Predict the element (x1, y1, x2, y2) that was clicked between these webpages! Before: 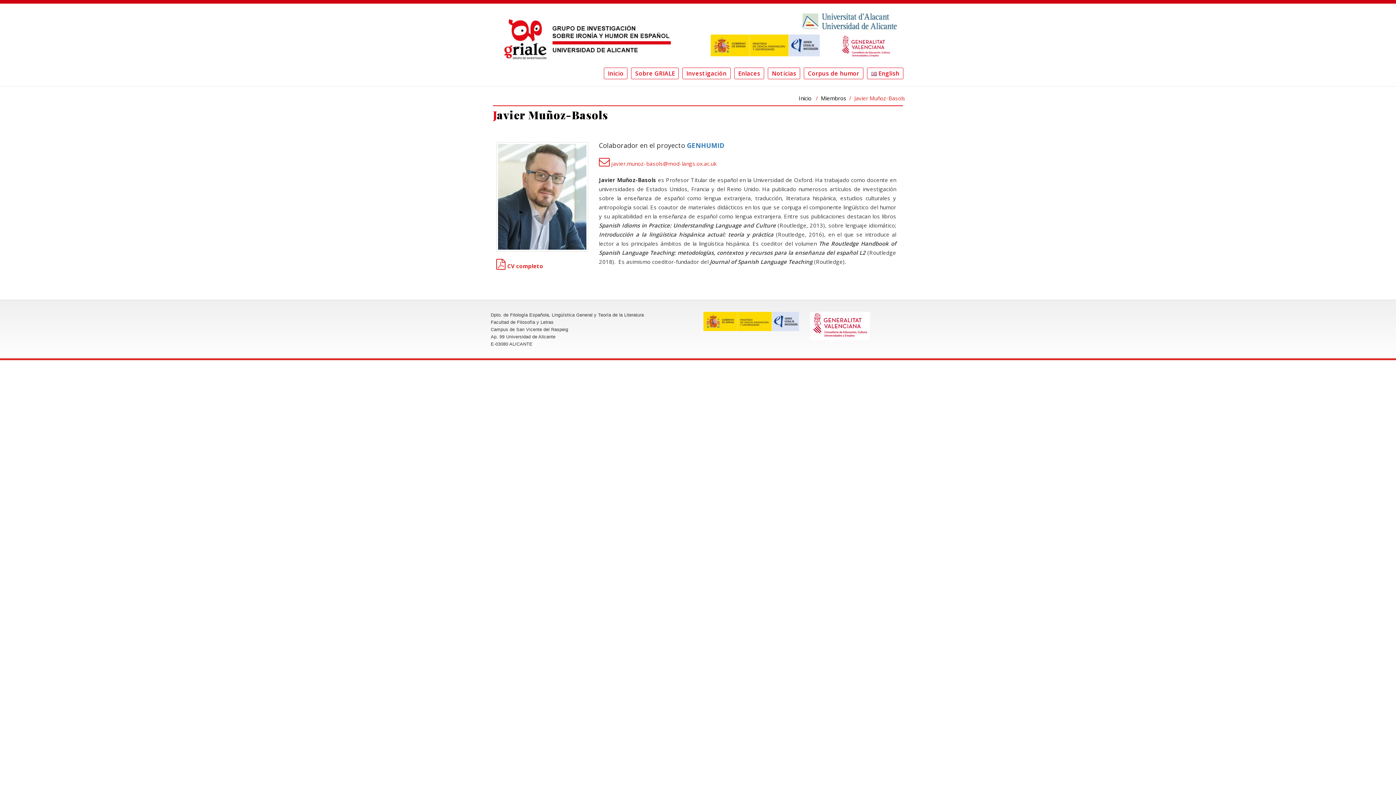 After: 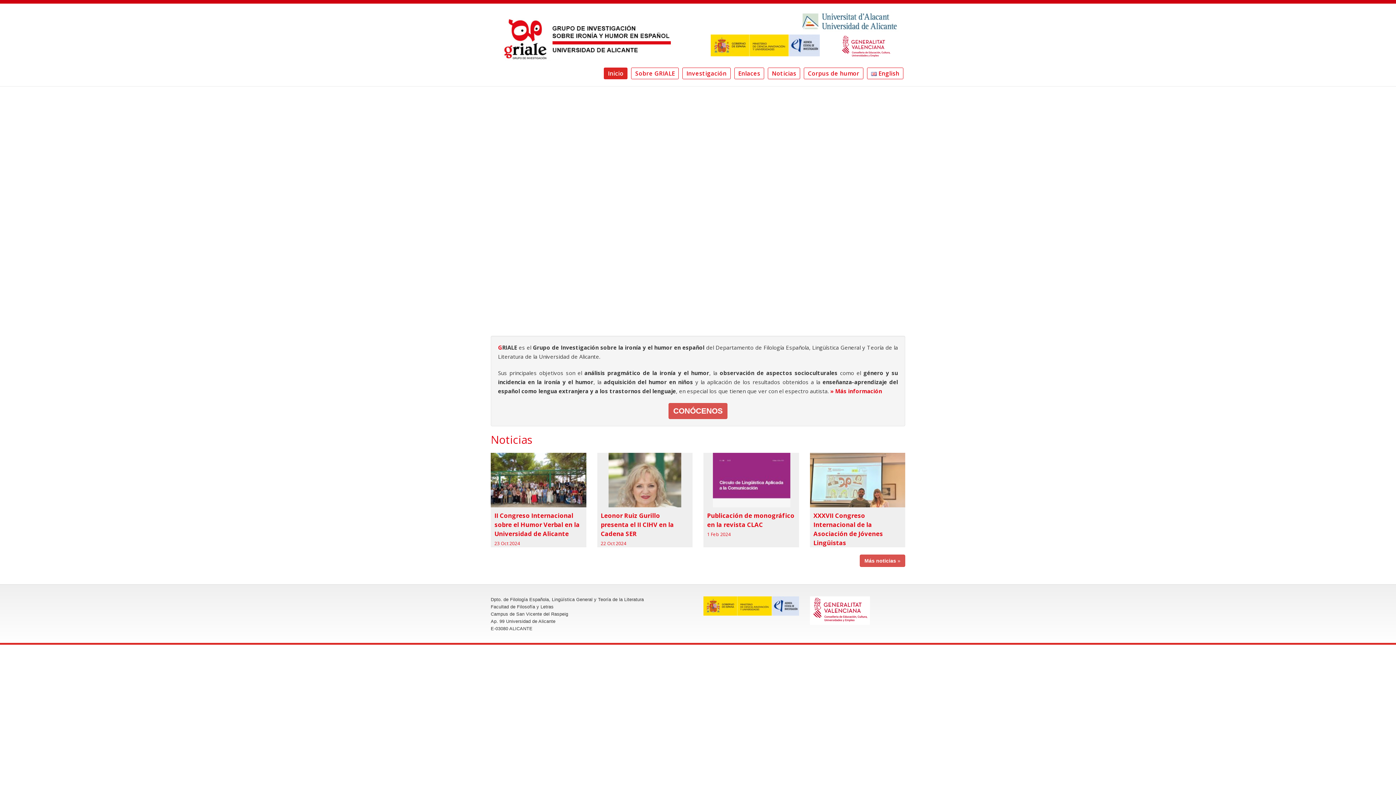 Action: bbox: (496, 8, 674, 69)